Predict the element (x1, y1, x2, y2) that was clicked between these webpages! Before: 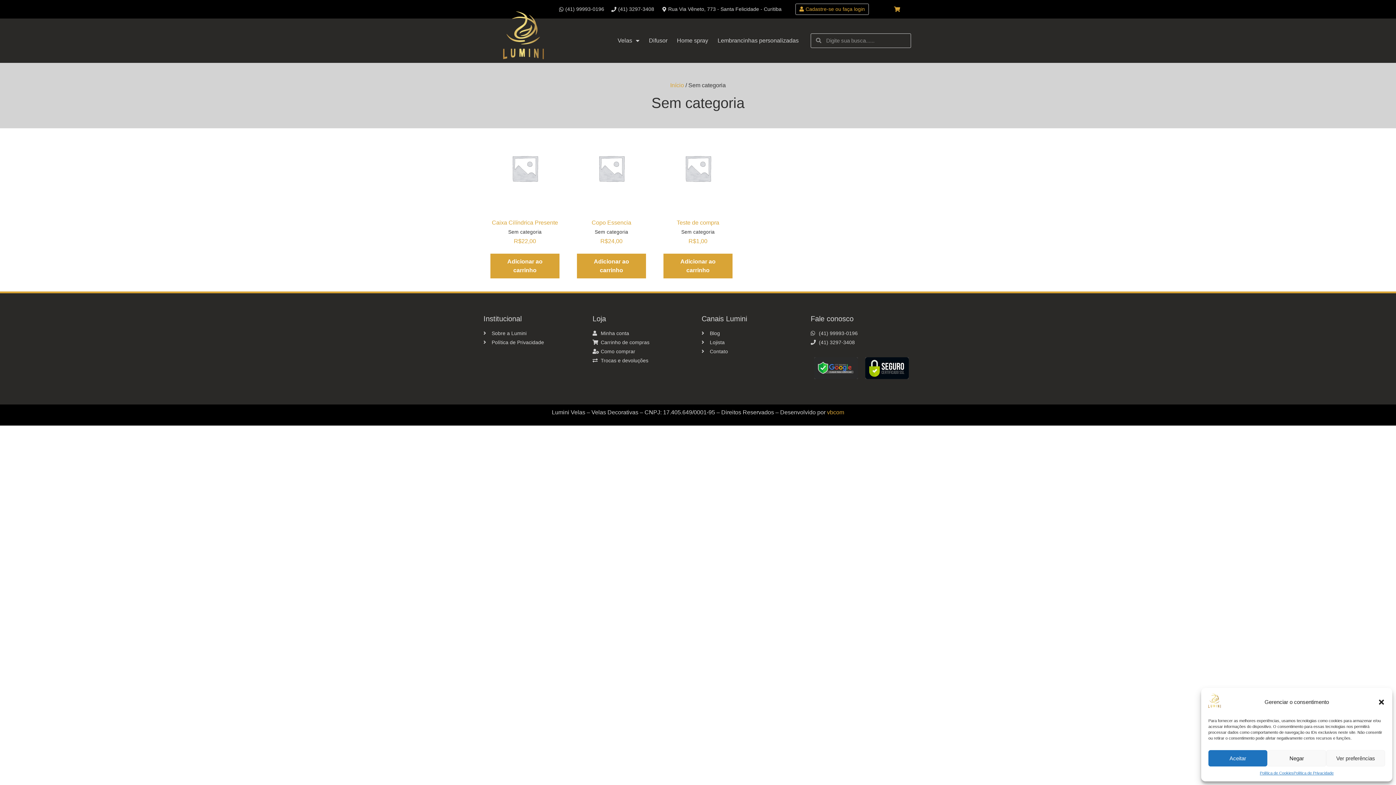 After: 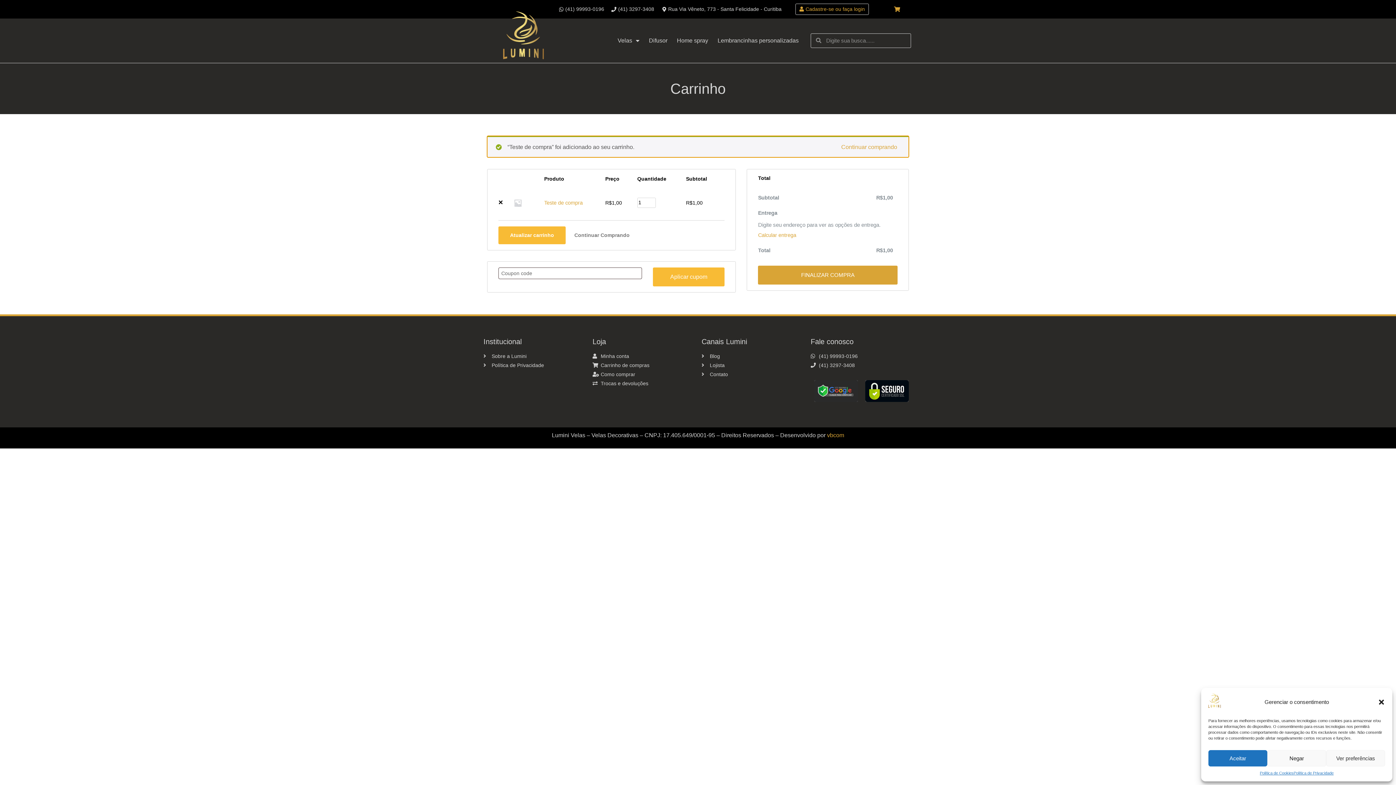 Action: bbox: (663, 253, 732, 278) label: Adicione ao carrinho: “Teste de compra”